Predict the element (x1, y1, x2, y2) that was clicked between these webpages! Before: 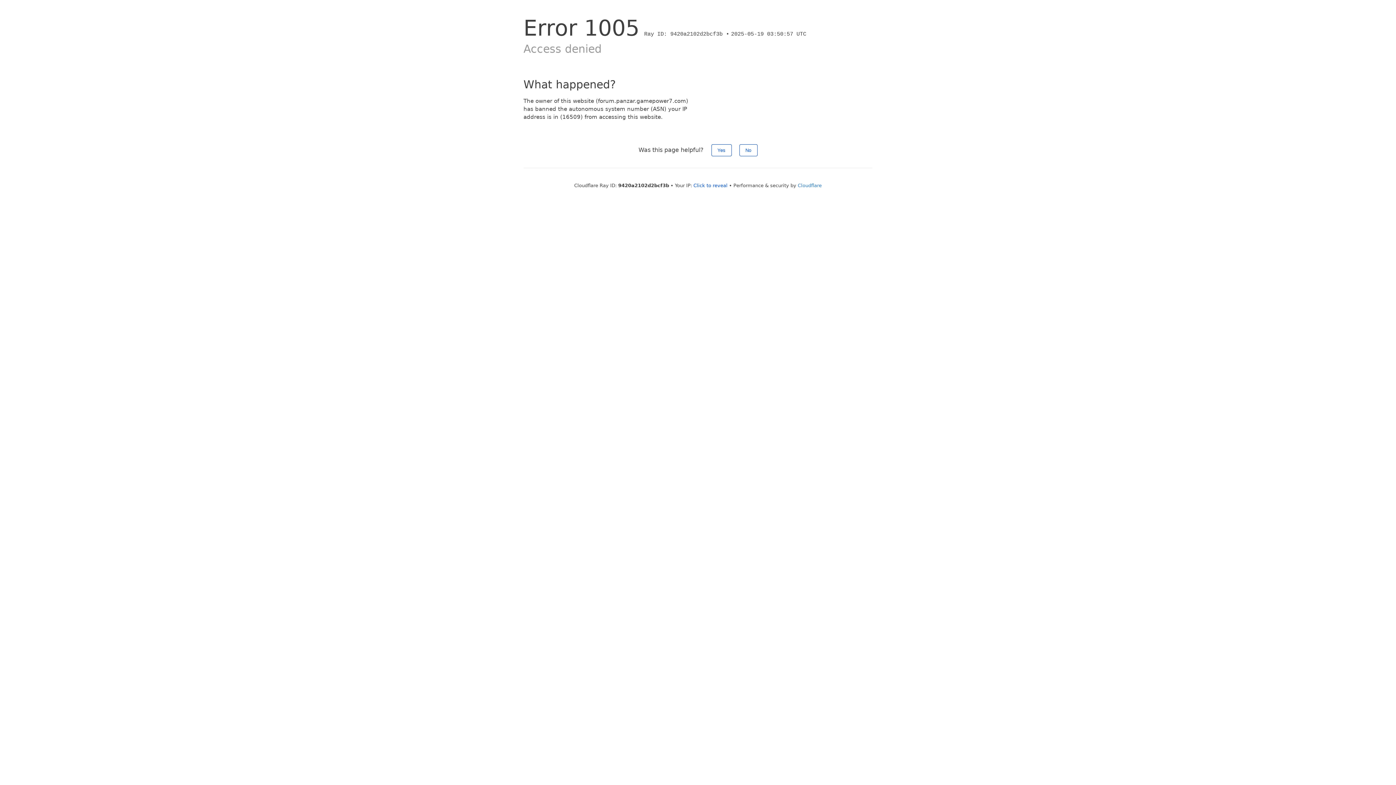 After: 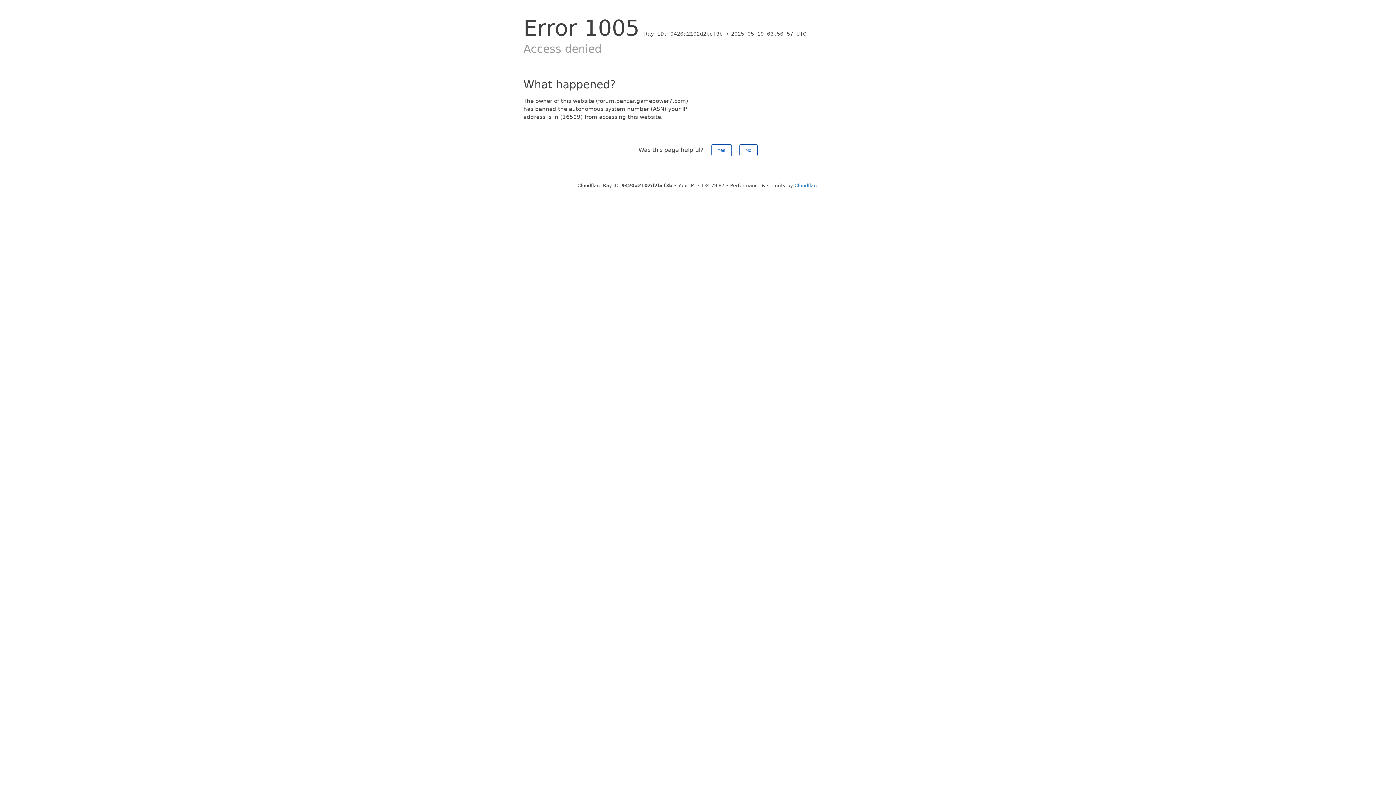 Action: label: Click to reveal bbox: (693, 182, 727, 188)